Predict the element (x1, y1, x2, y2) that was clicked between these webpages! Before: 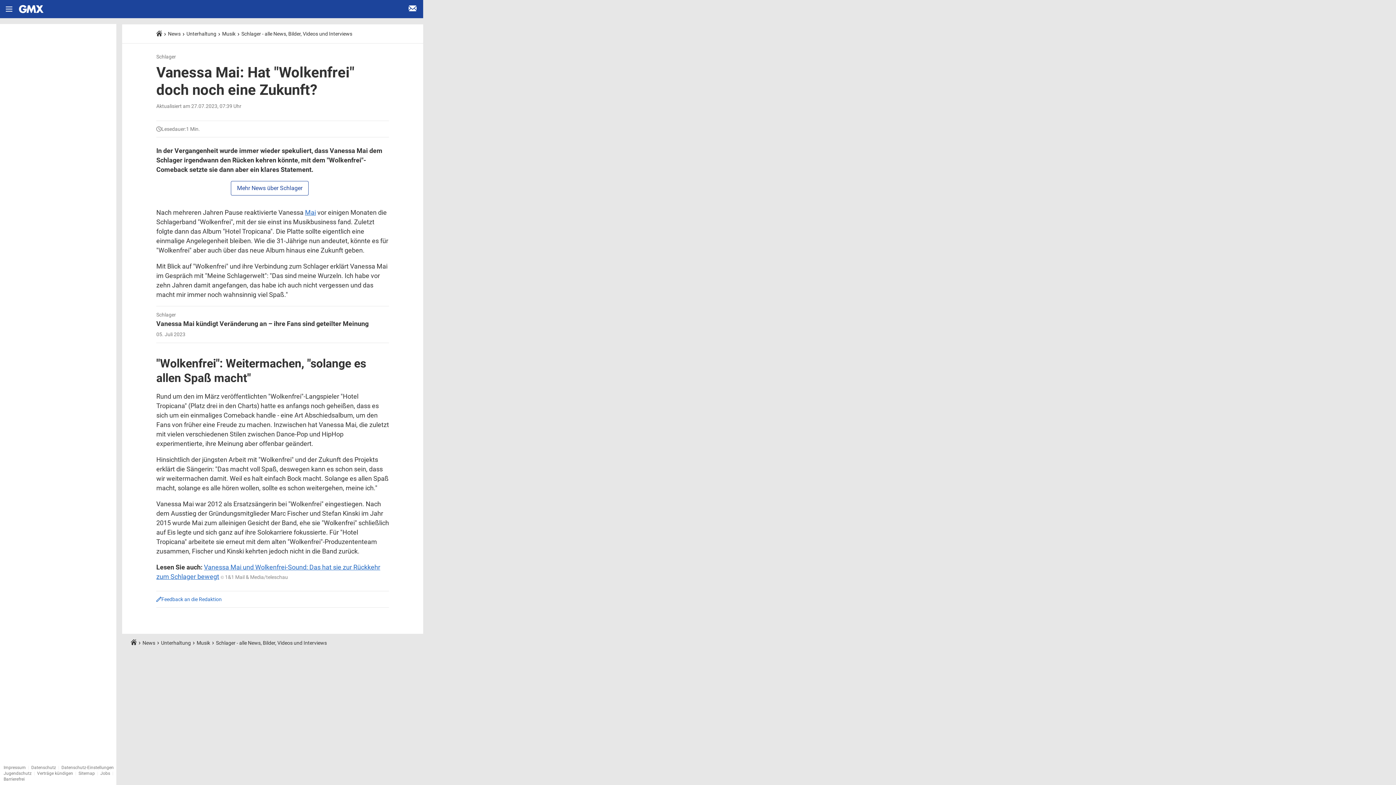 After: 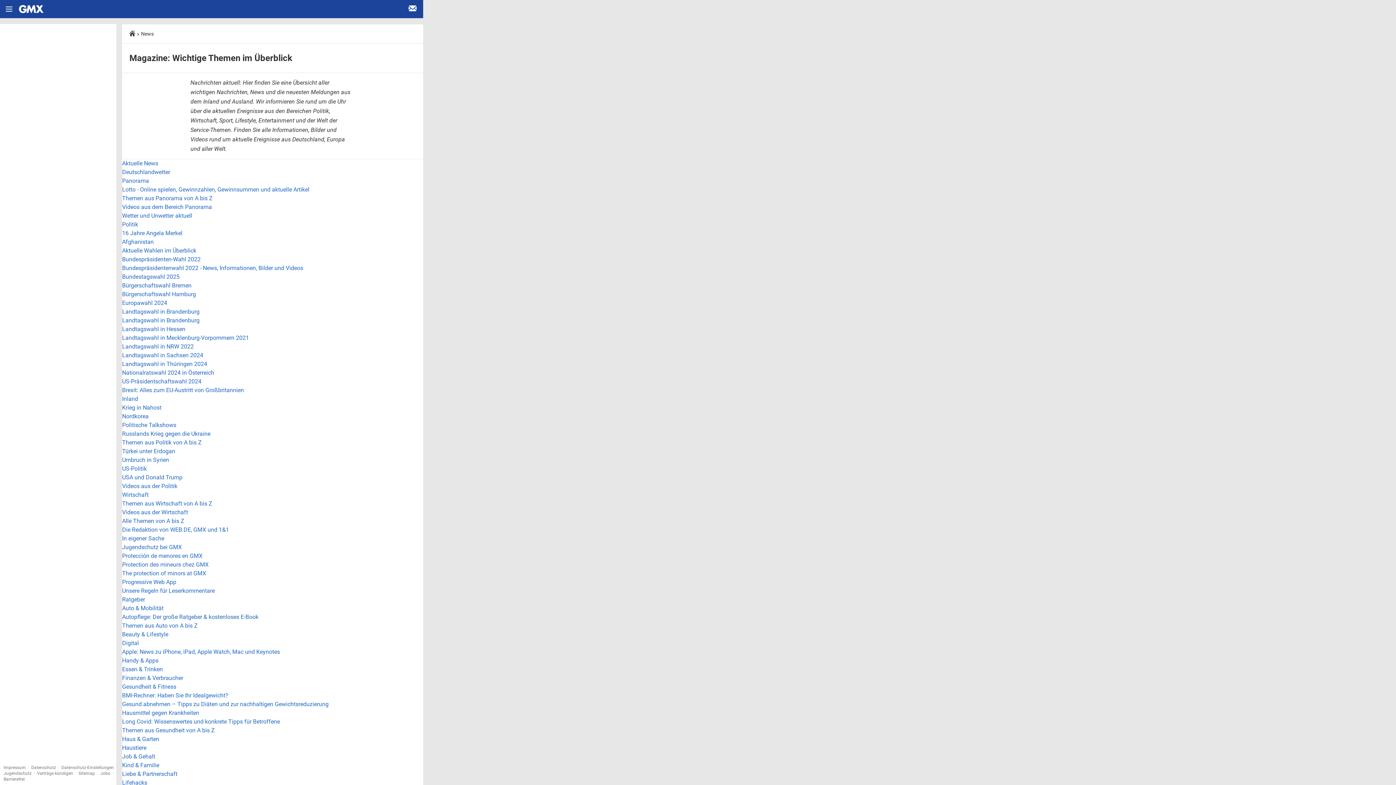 Action: bbox: (78, 771, 94, 776) label: Sitemap